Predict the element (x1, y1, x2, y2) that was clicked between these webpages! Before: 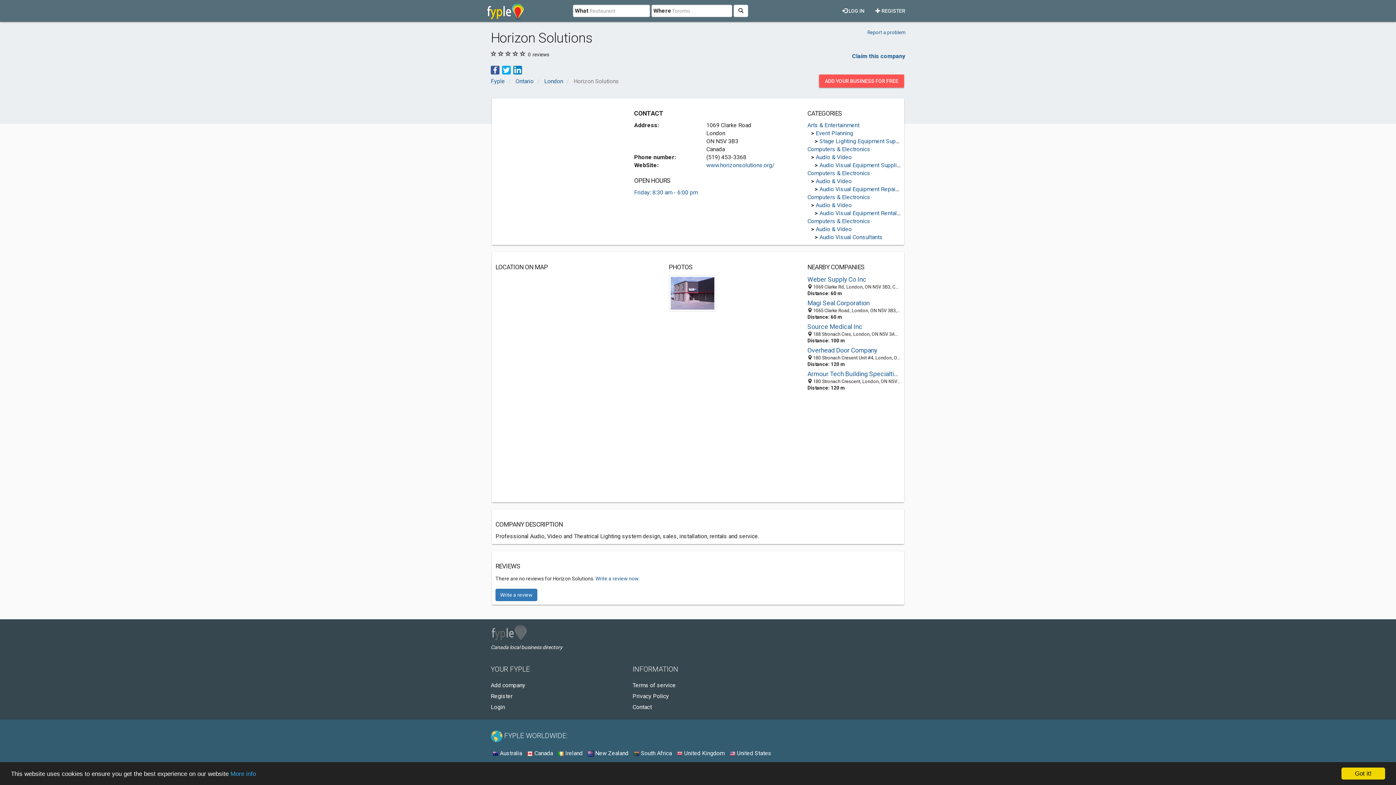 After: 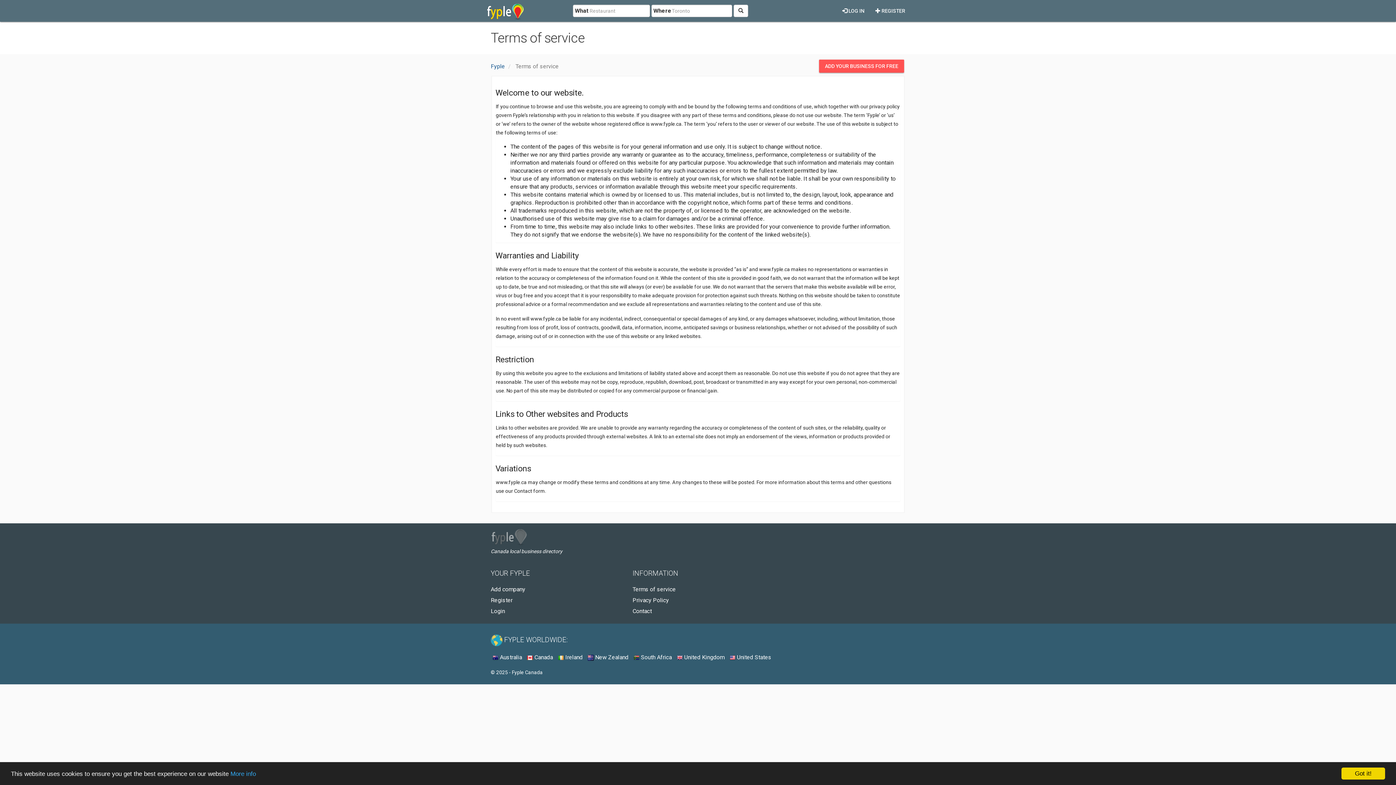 Action: bbox: (632, 682, 676, 689) label: Terms of service